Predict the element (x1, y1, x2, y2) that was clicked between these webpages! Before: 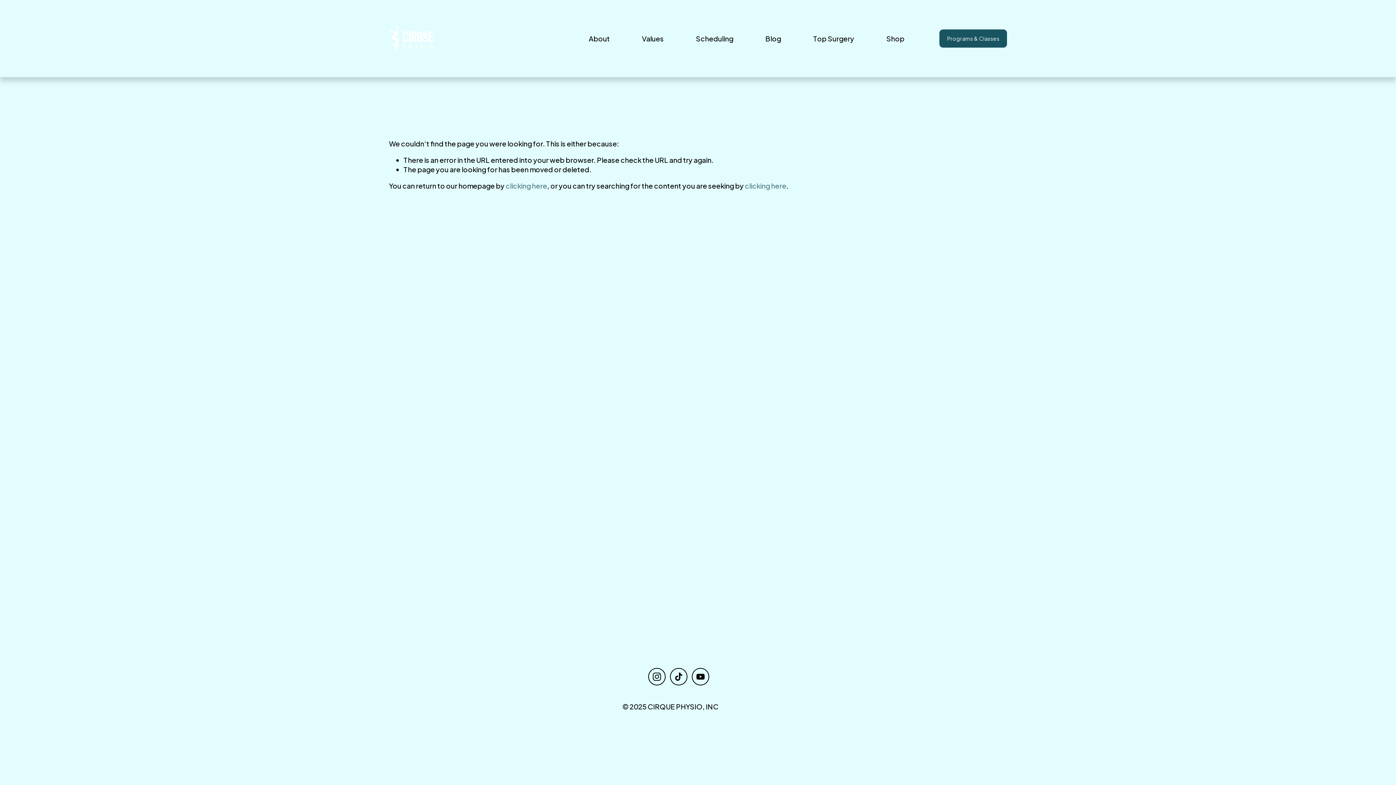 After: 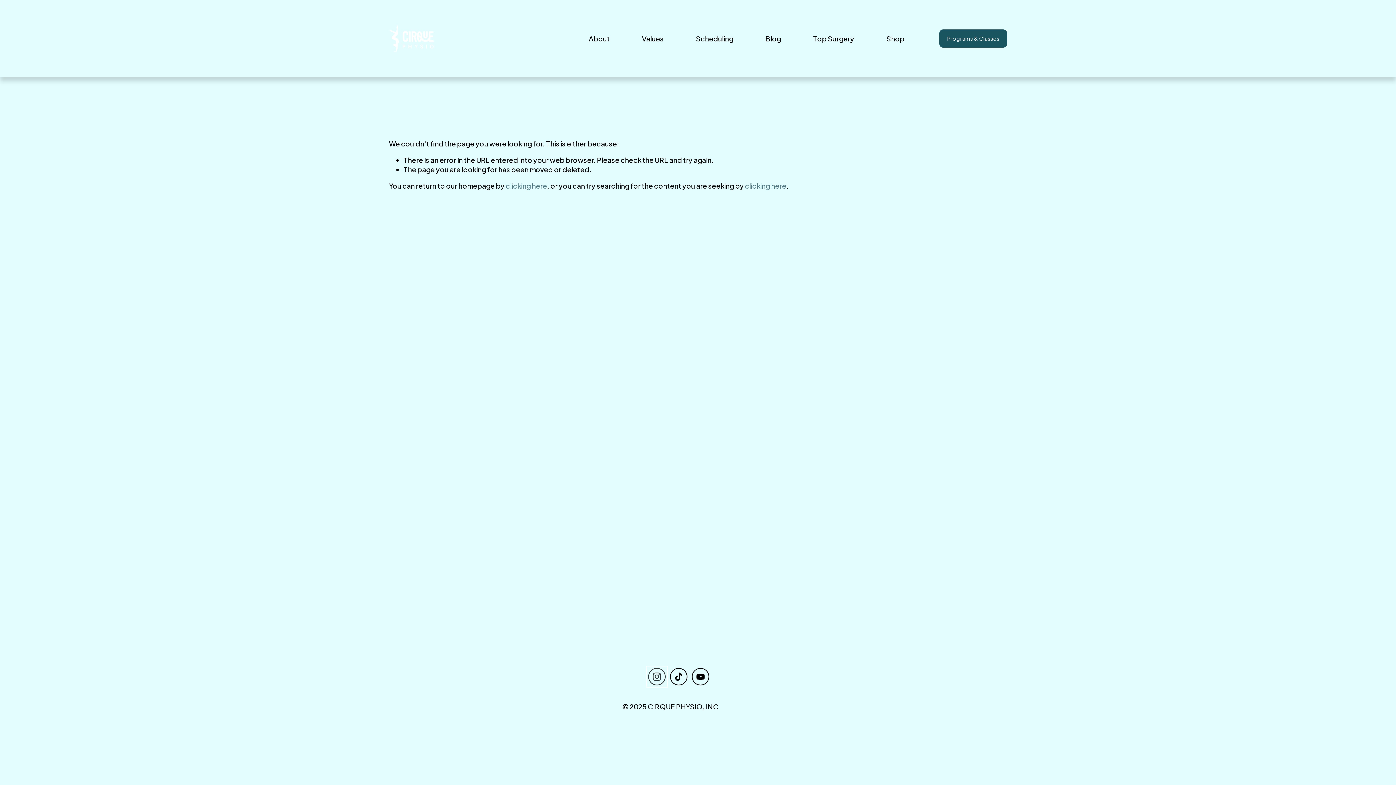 Action: bbox: (648, 668, 665, 685) label: Instagram